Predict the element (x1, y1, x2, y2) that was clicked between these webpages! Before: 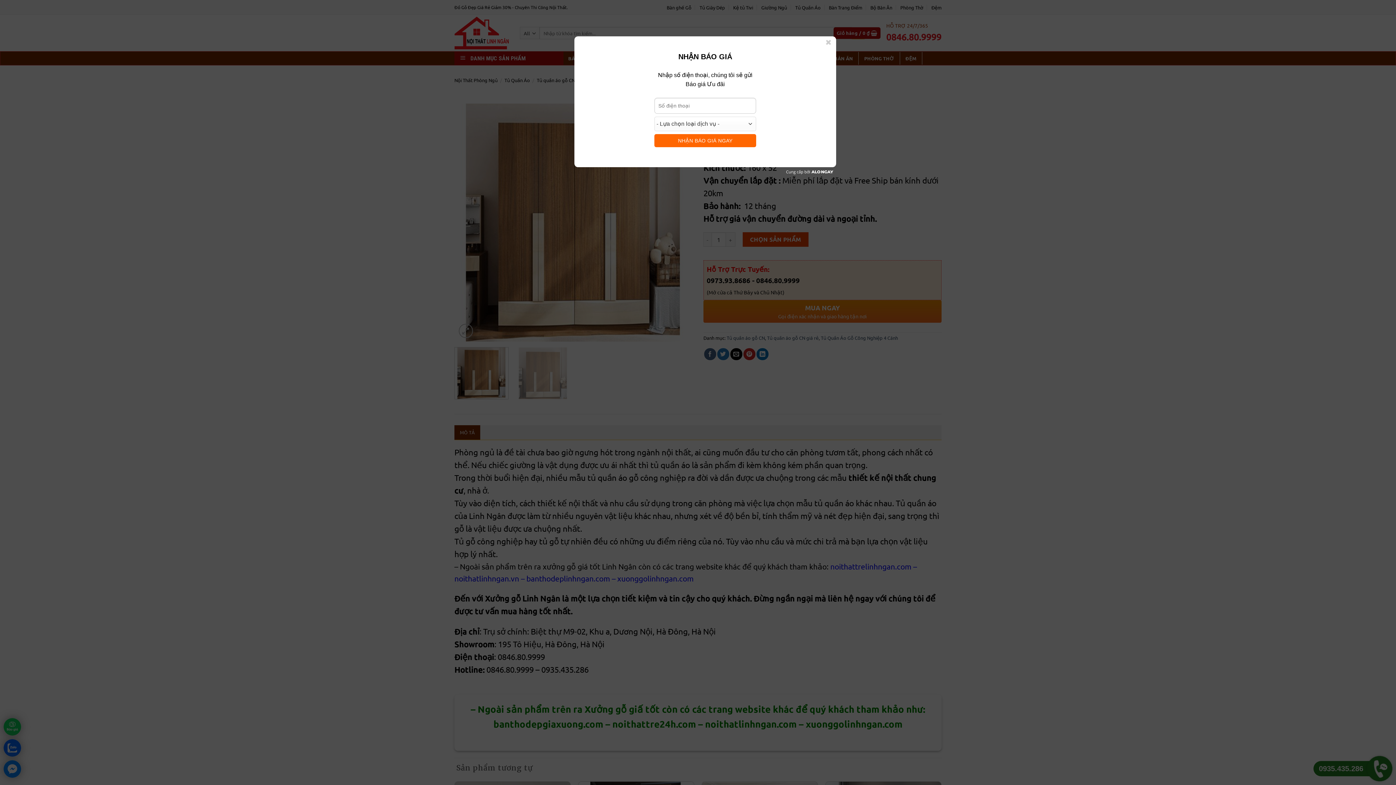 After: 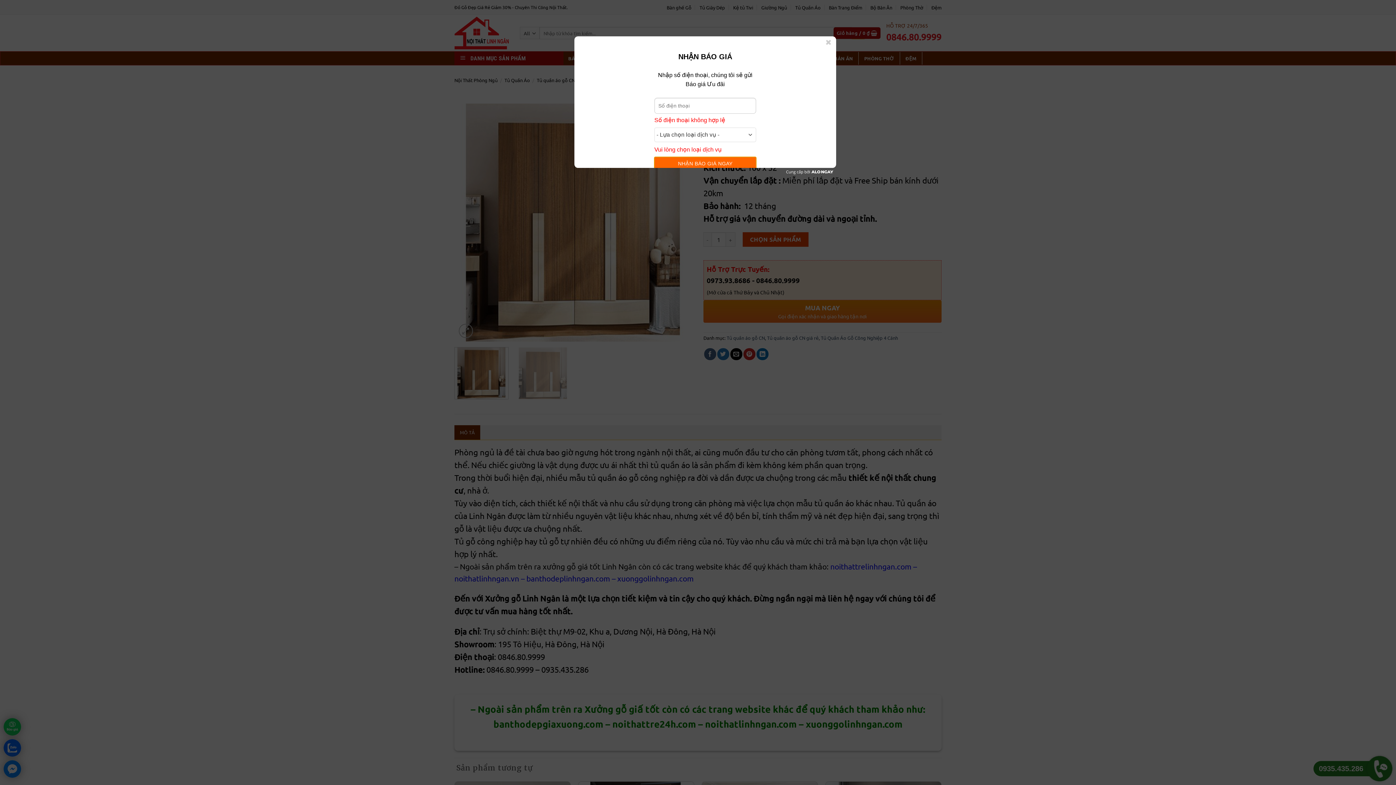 Action: bbox: (654, 134, 756, 147) label: NHẬN BÁO GIÁ NGAY